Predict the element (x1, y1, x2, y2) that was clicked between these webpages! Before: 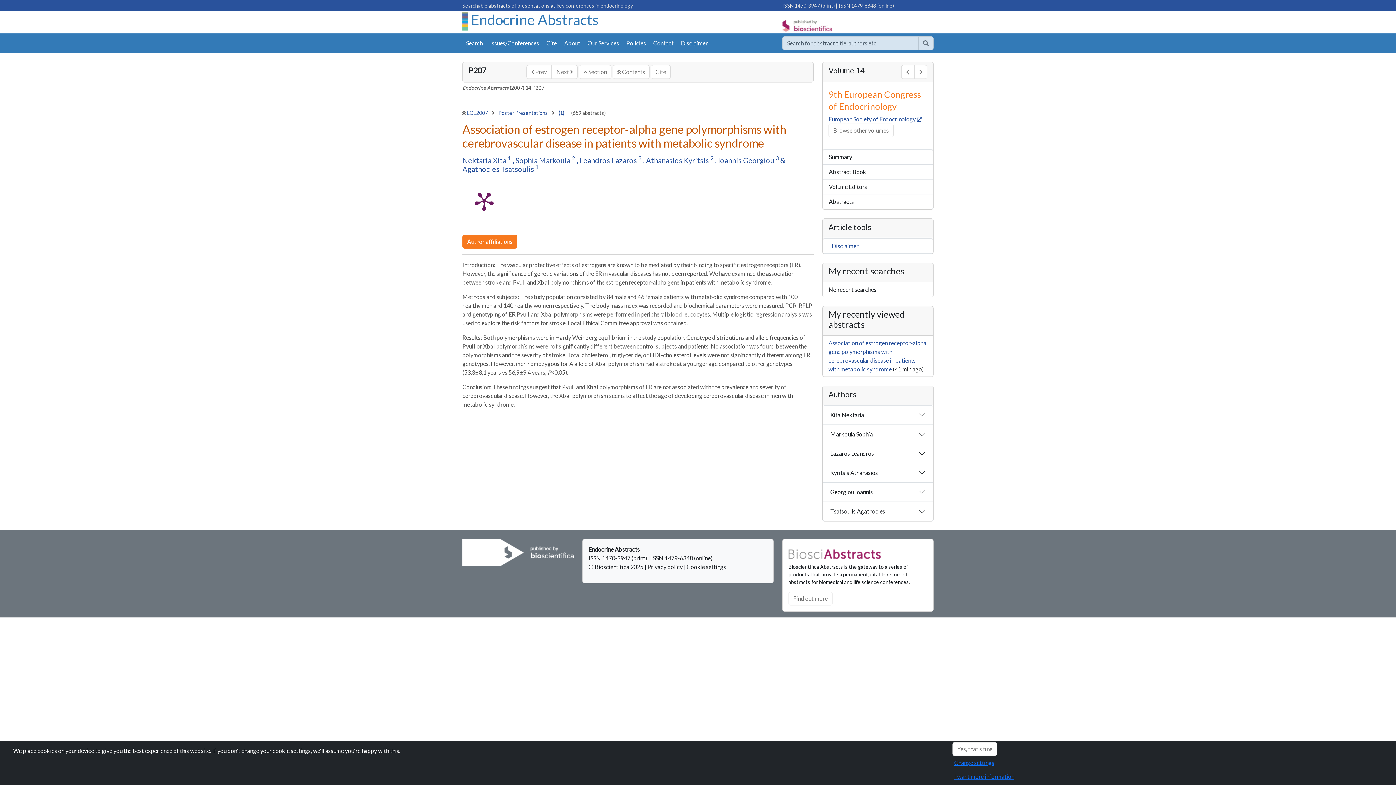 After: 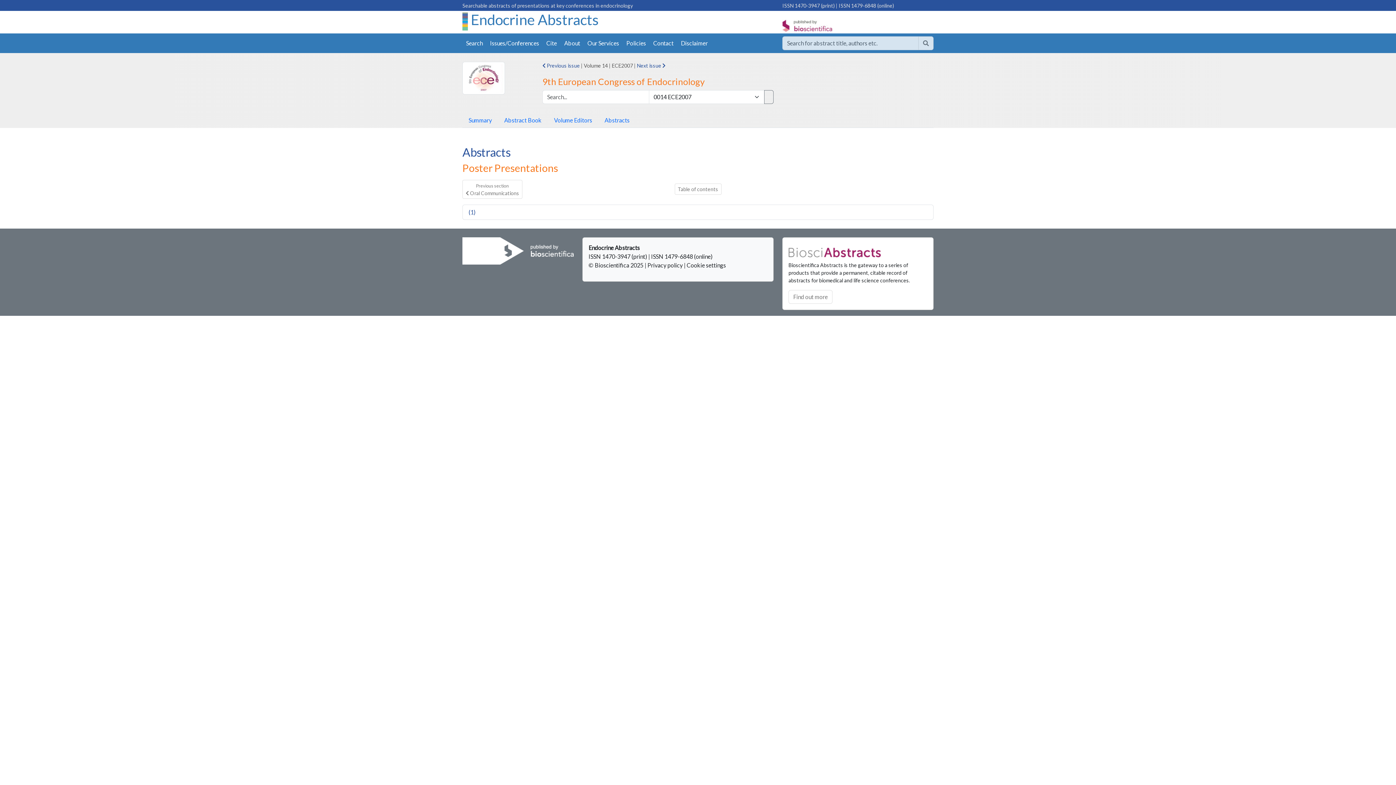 Action: bbox: (498, 109, 549, 115) label: Poster Presentations 